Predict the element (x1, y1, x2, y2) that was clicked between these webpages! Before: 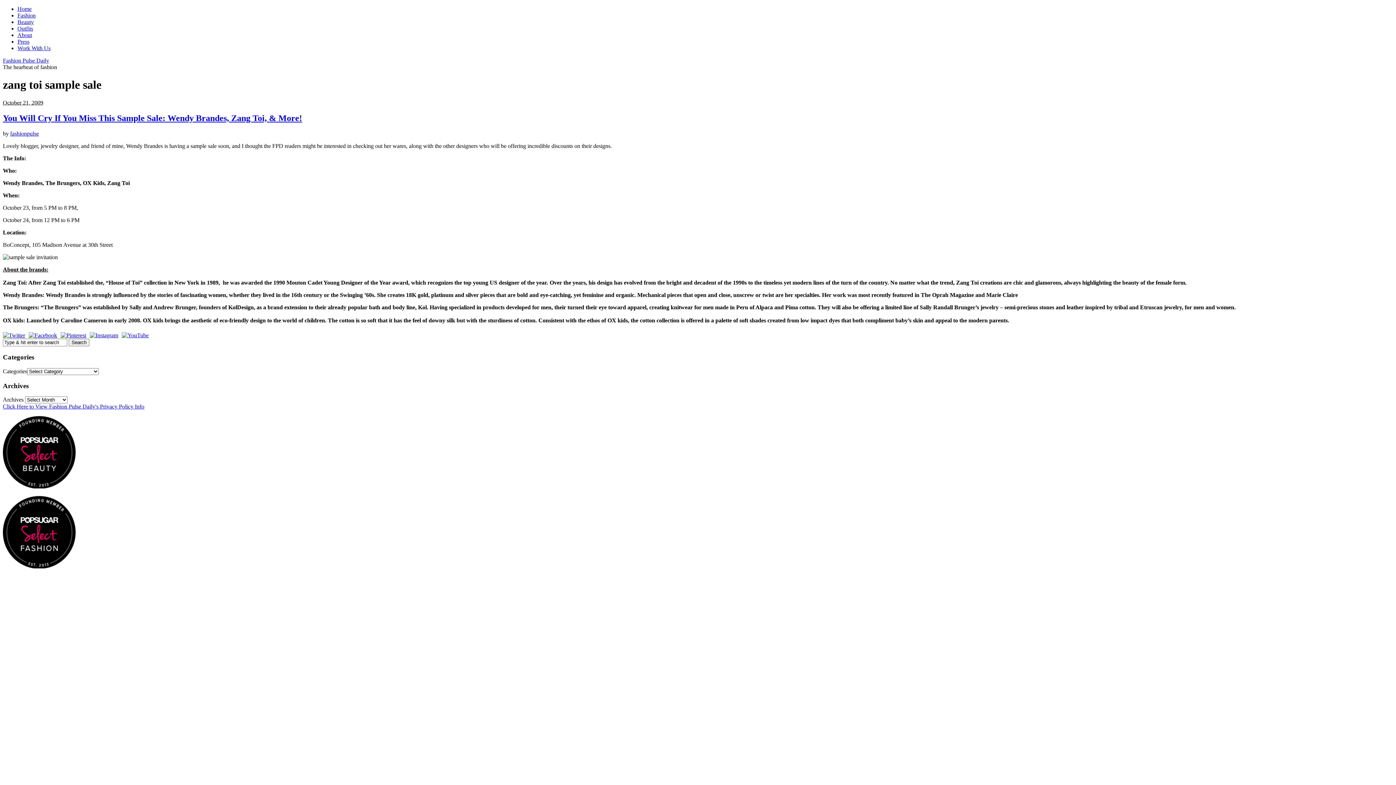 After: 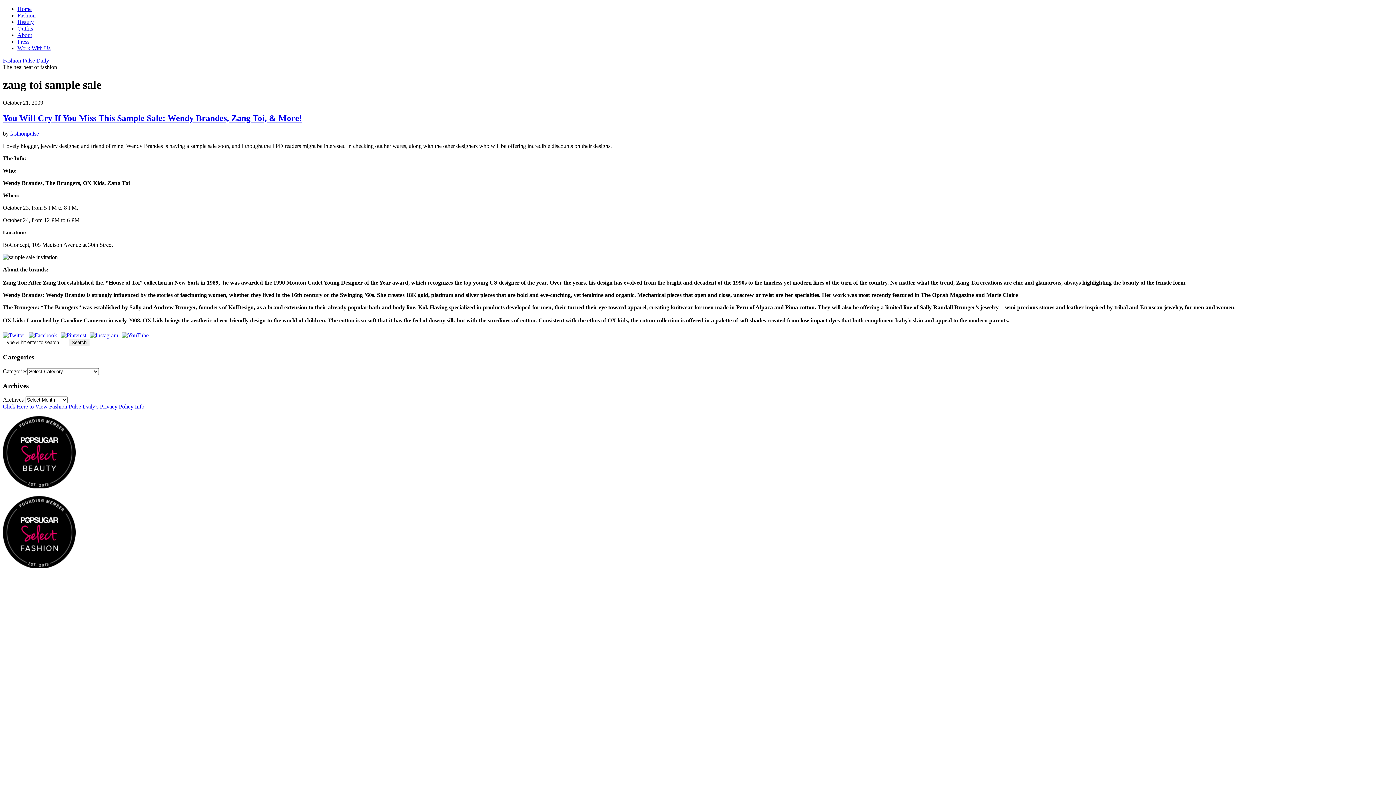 Action: bbox: (28, 332, 57, 339)